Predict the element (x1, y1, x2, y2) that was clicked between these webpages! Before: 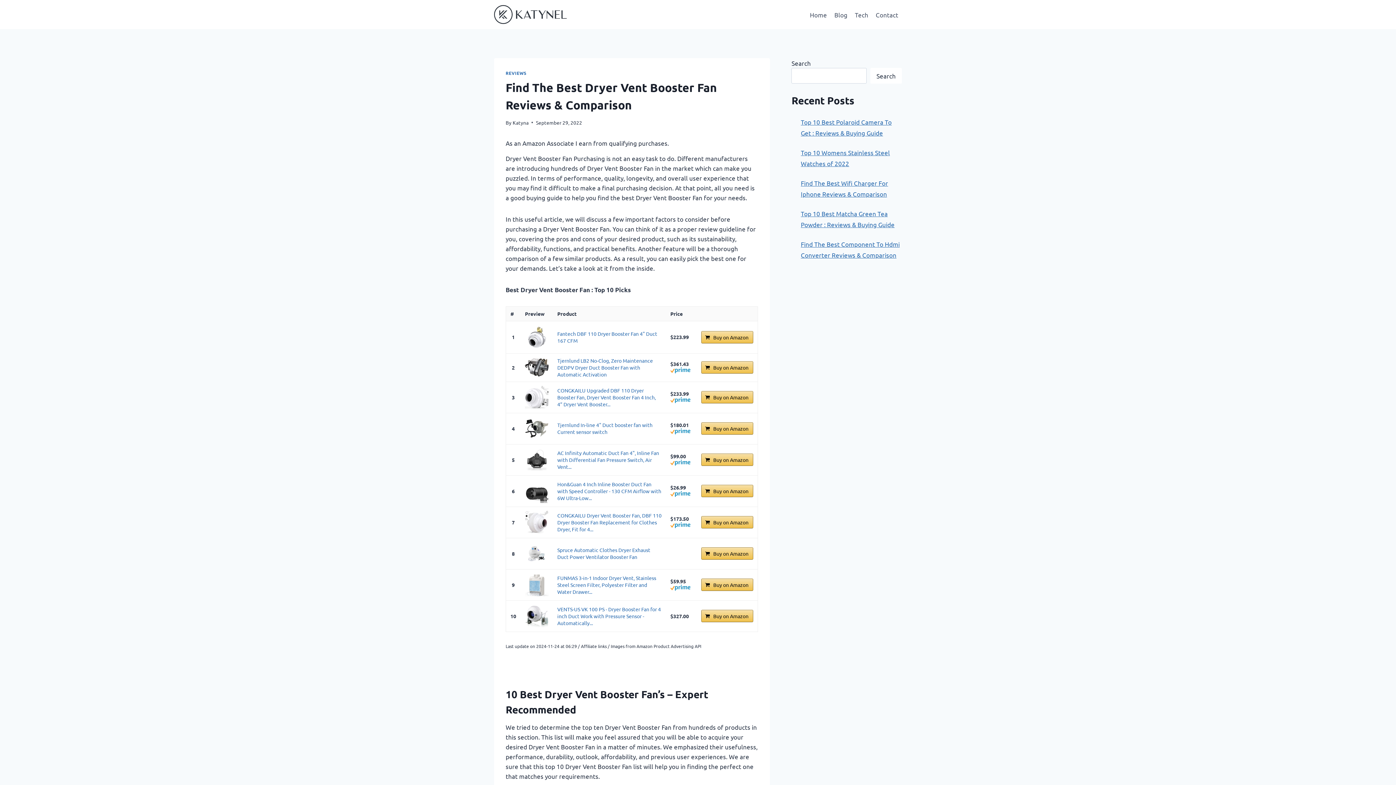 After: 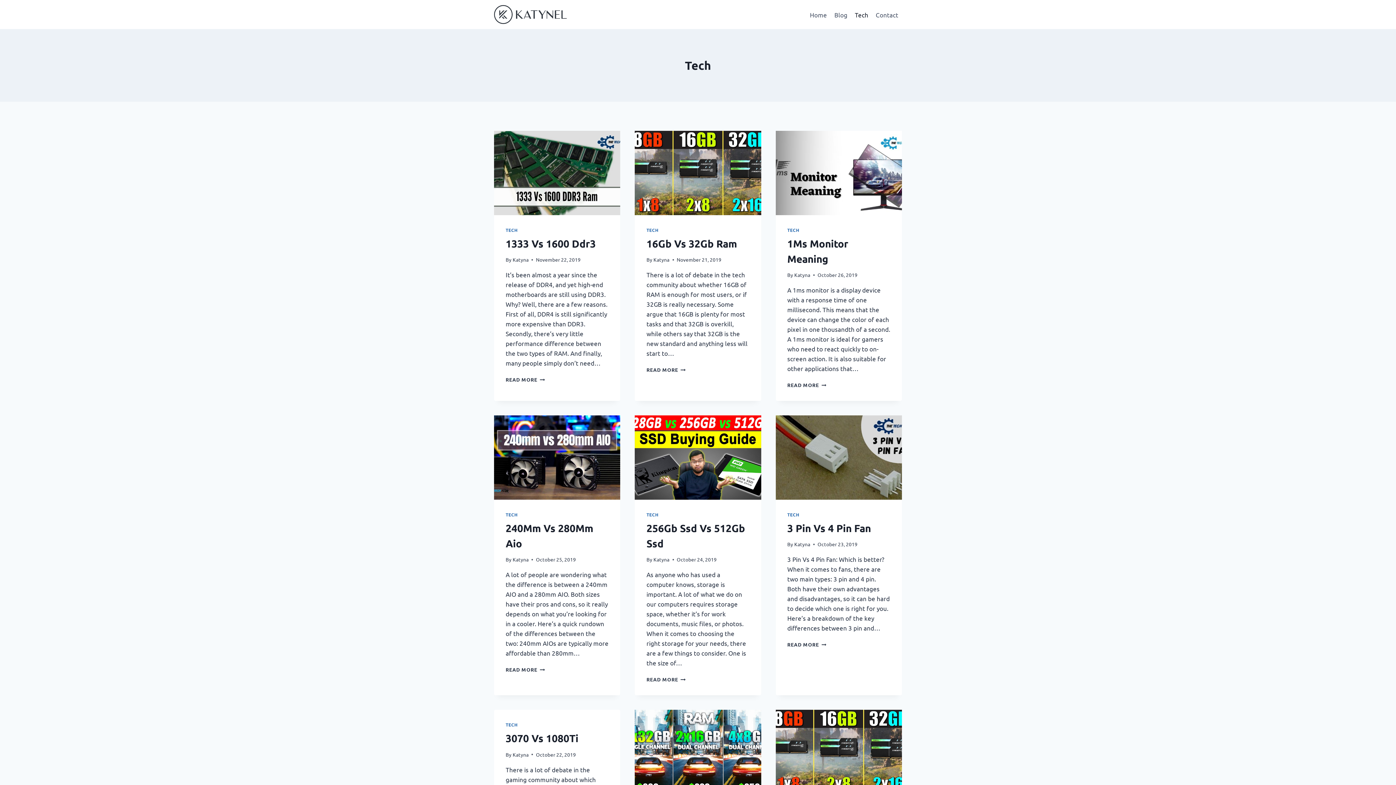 Action: bbox: (851, 5, 872, 23) label: Tech